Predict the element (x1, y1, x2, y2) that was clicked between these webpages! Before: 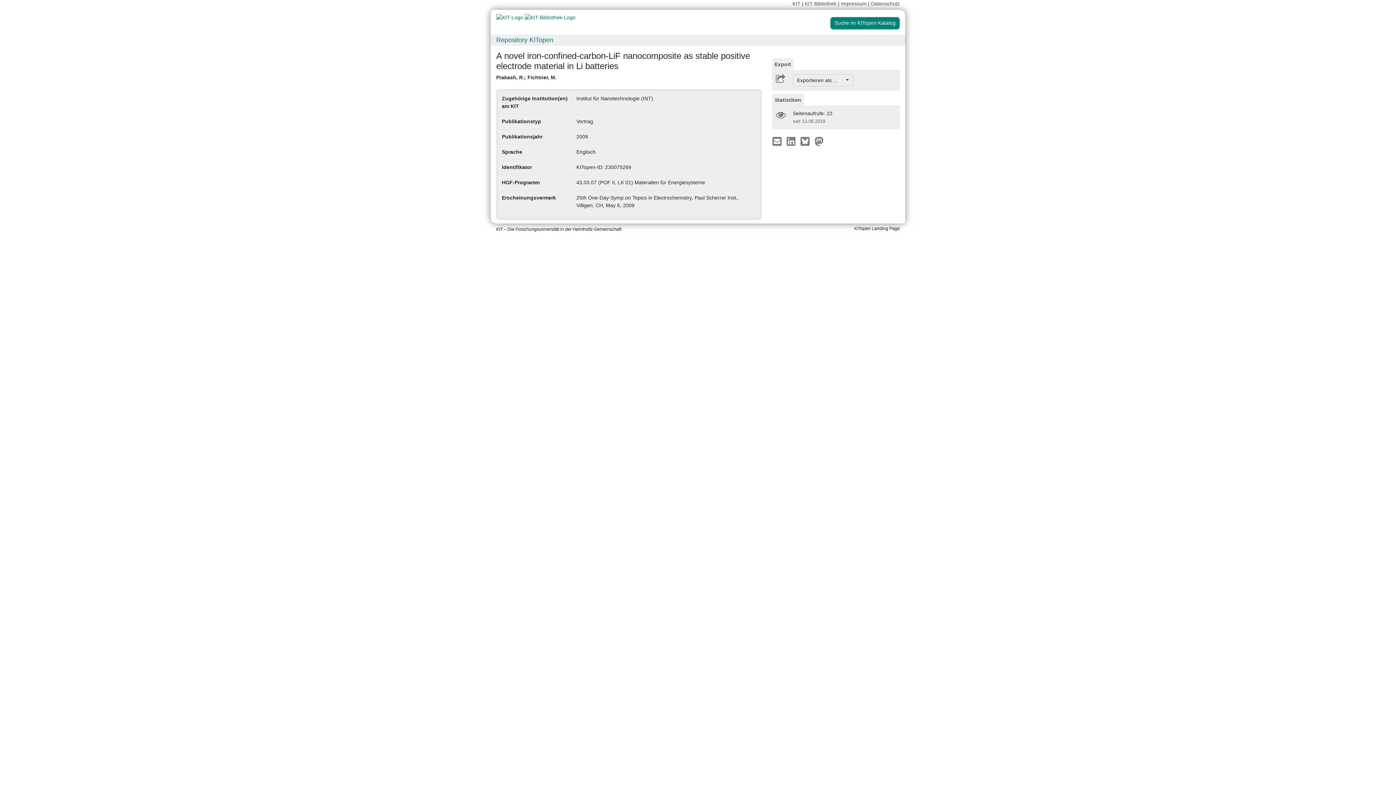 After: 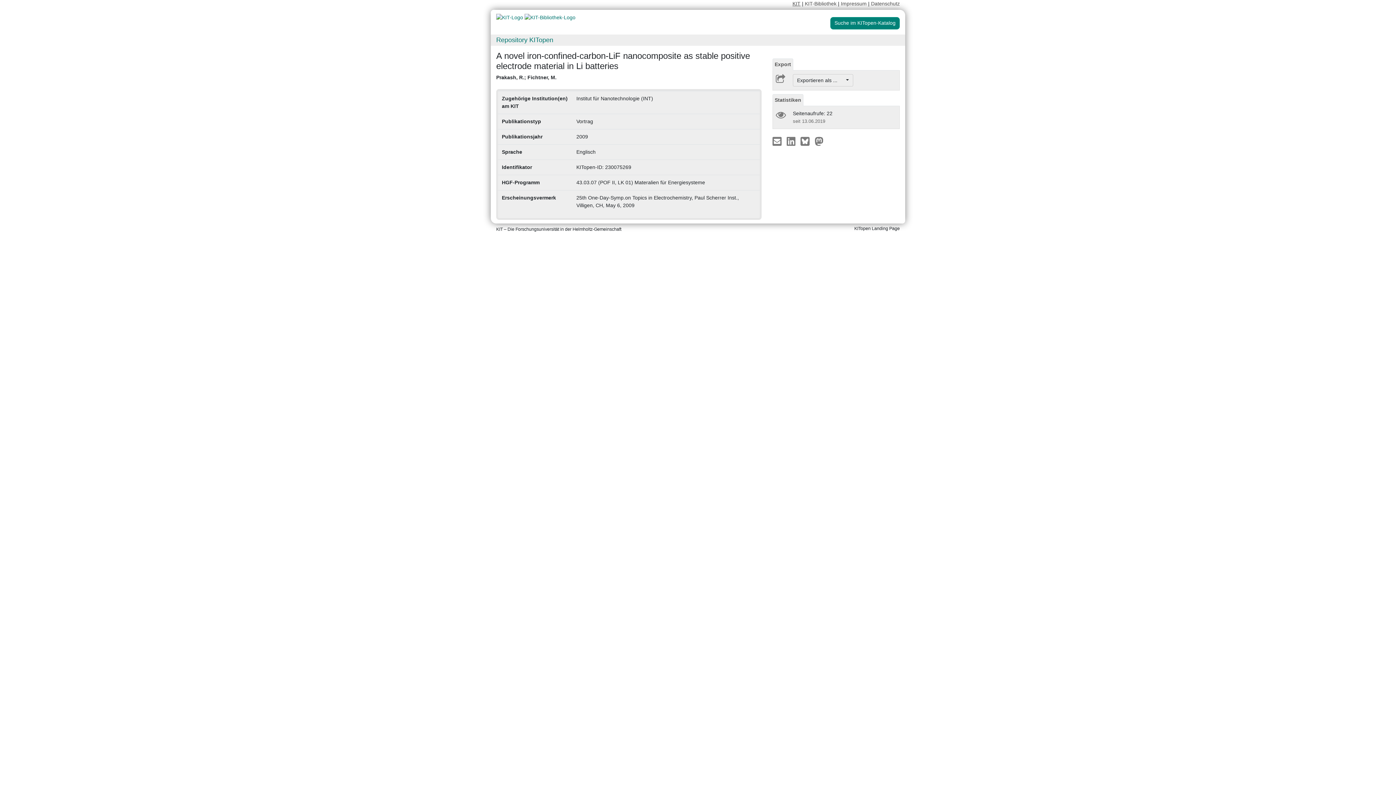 Action: bbox: (792, 0, 800, 6) label: KIT